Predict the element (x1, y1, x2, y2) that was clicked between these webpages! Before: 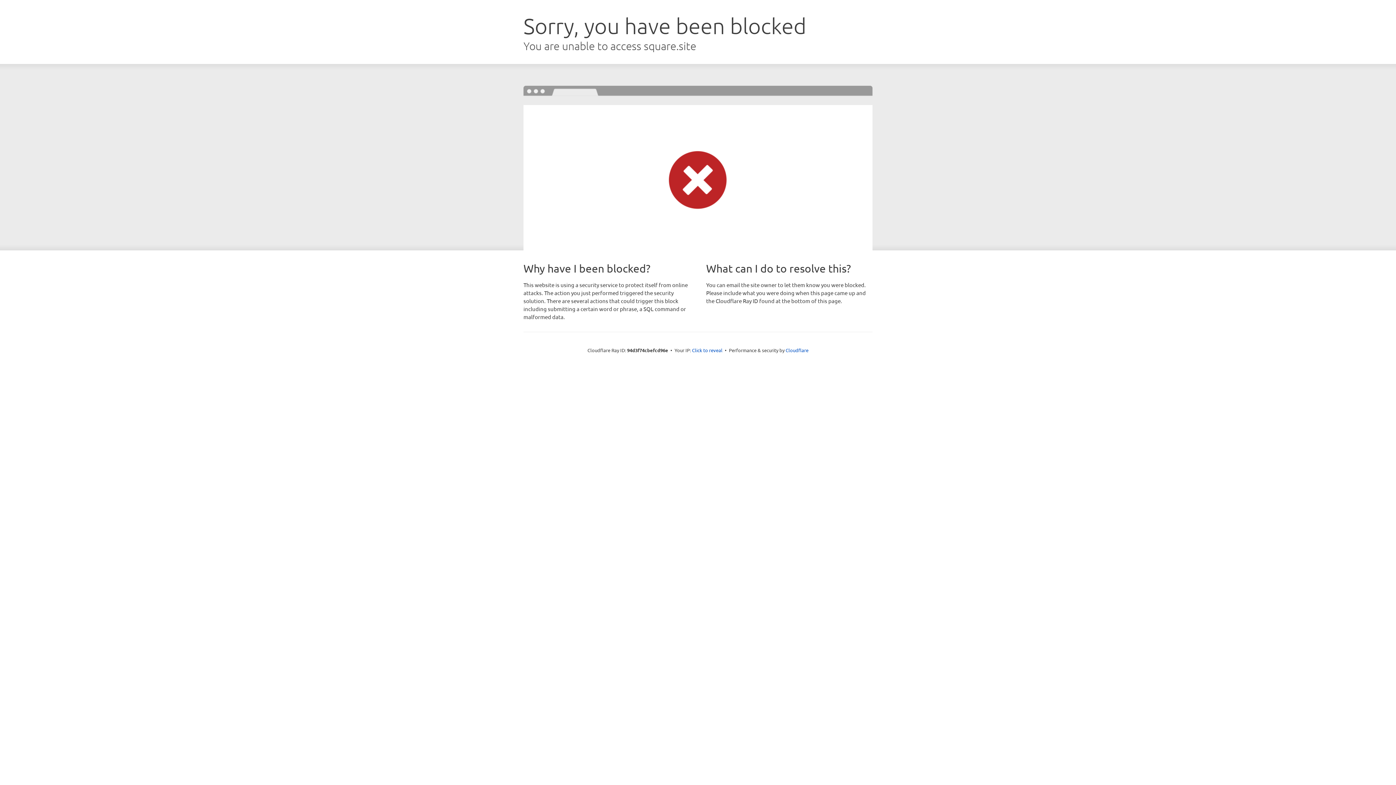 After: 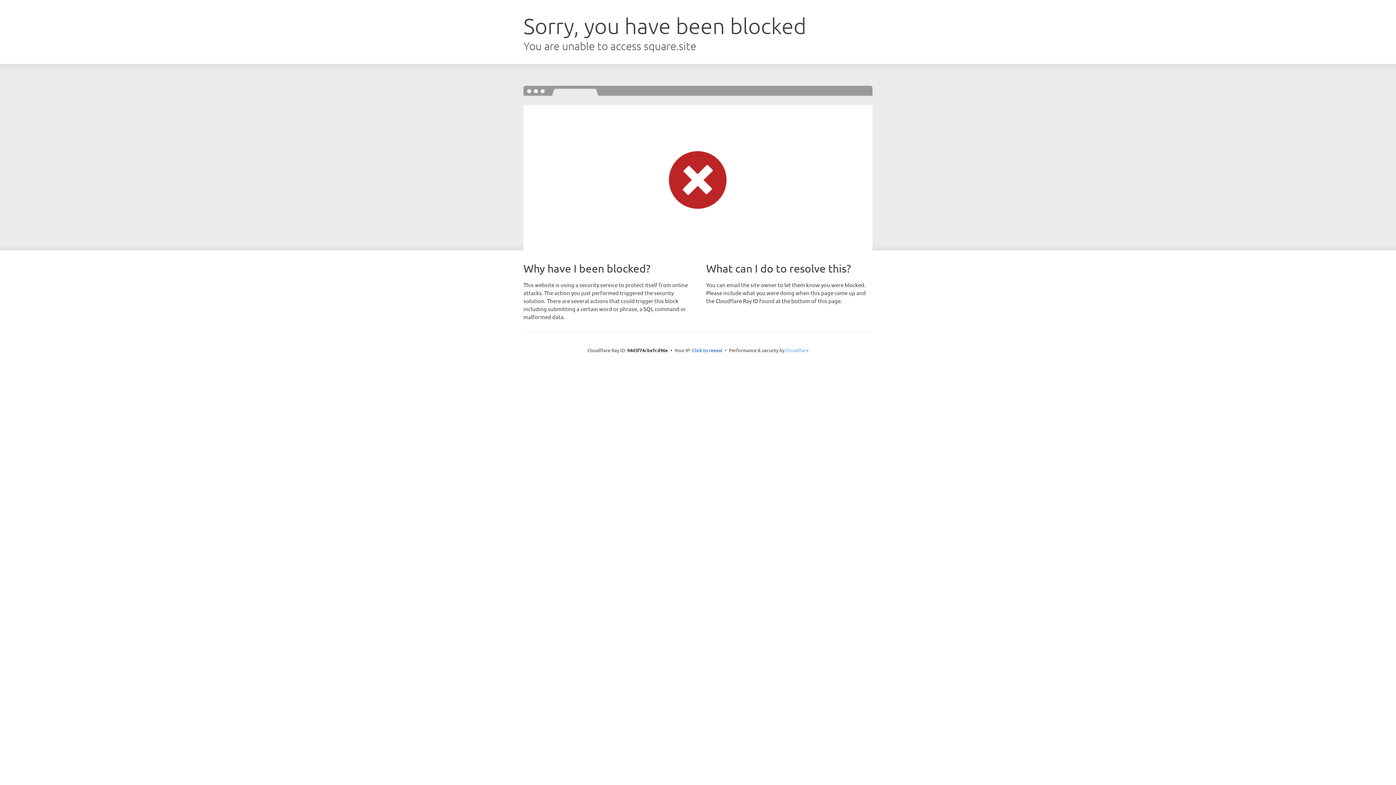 Action: bbox: (785, 347, 808, 353) label: Cloudflare